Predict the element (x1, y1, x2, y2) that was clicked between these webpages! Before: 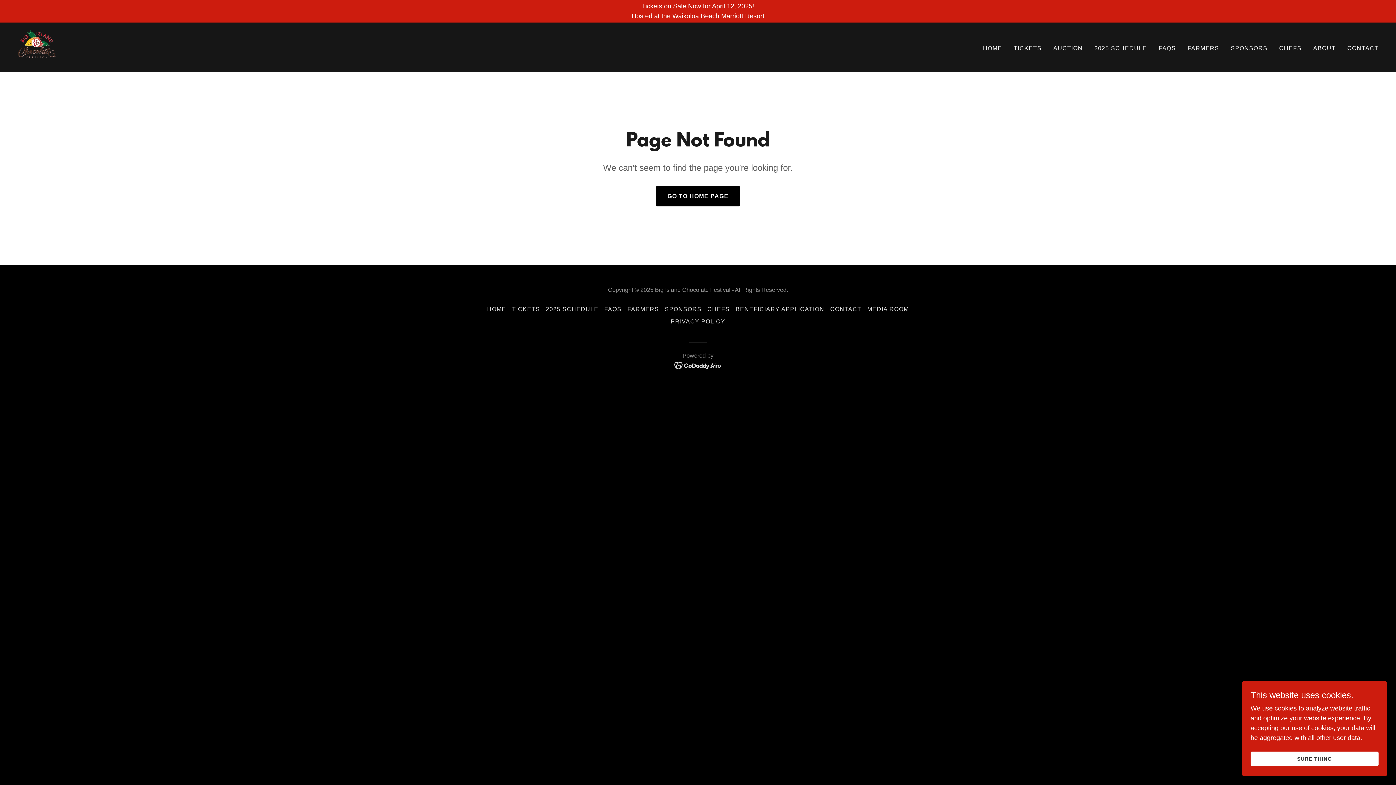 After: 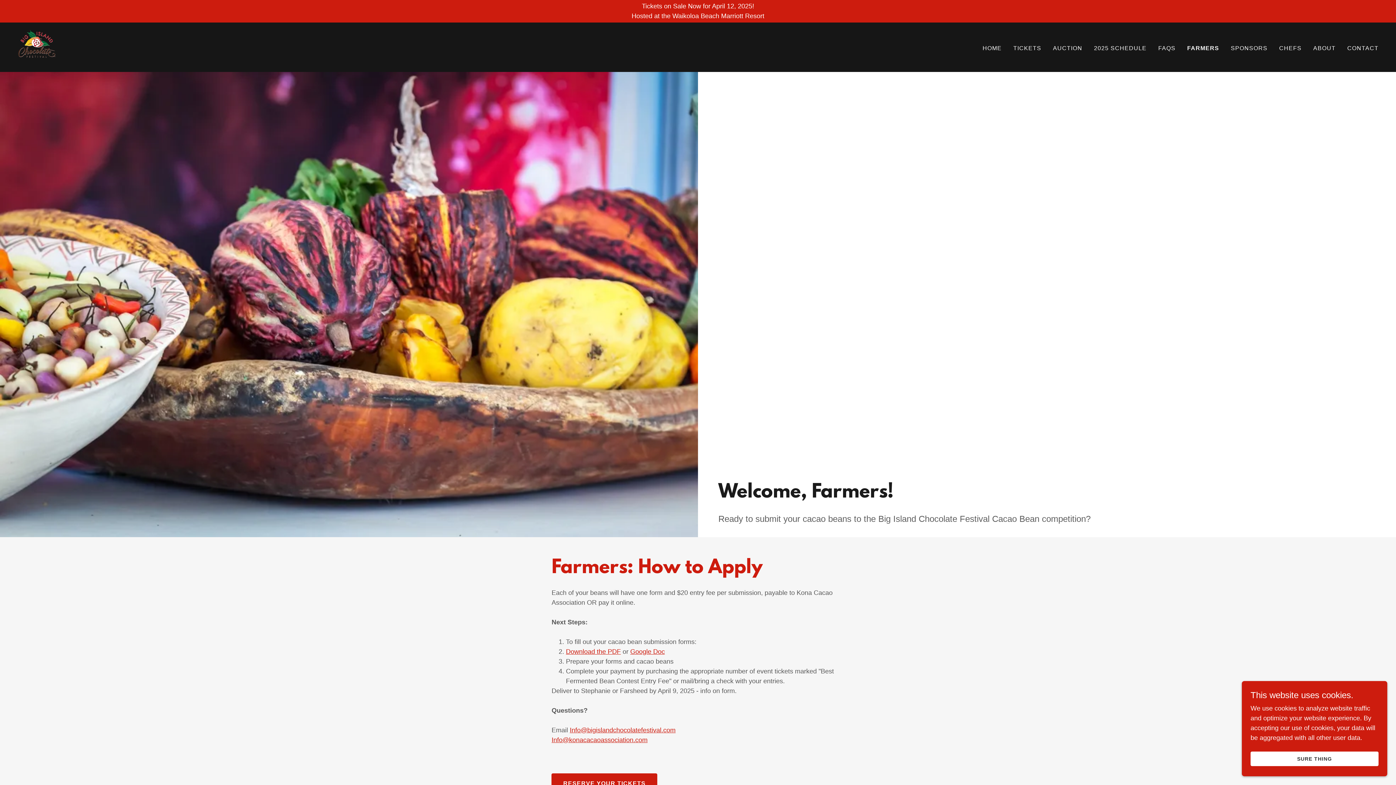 Action: bbox: (624, 303, 662, 315) label: FARMERS